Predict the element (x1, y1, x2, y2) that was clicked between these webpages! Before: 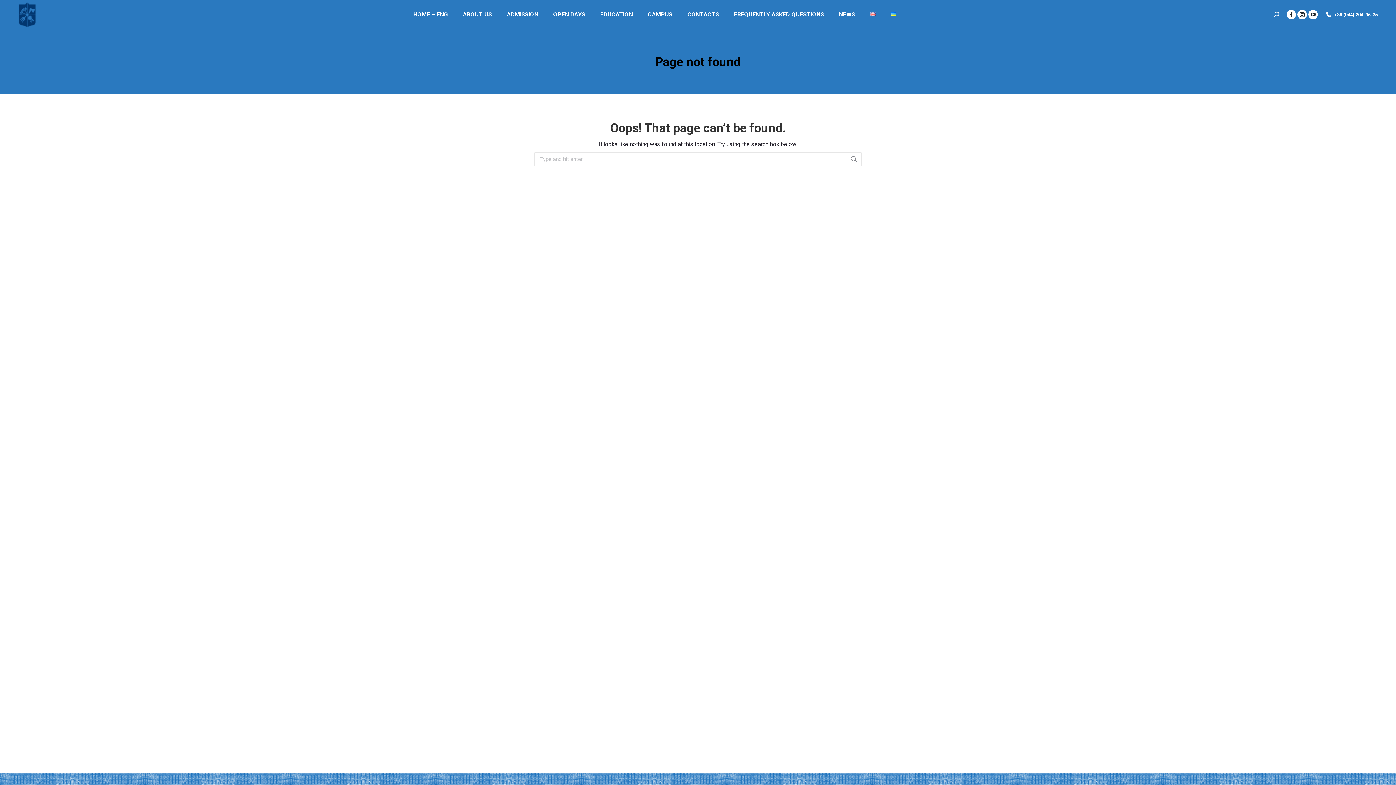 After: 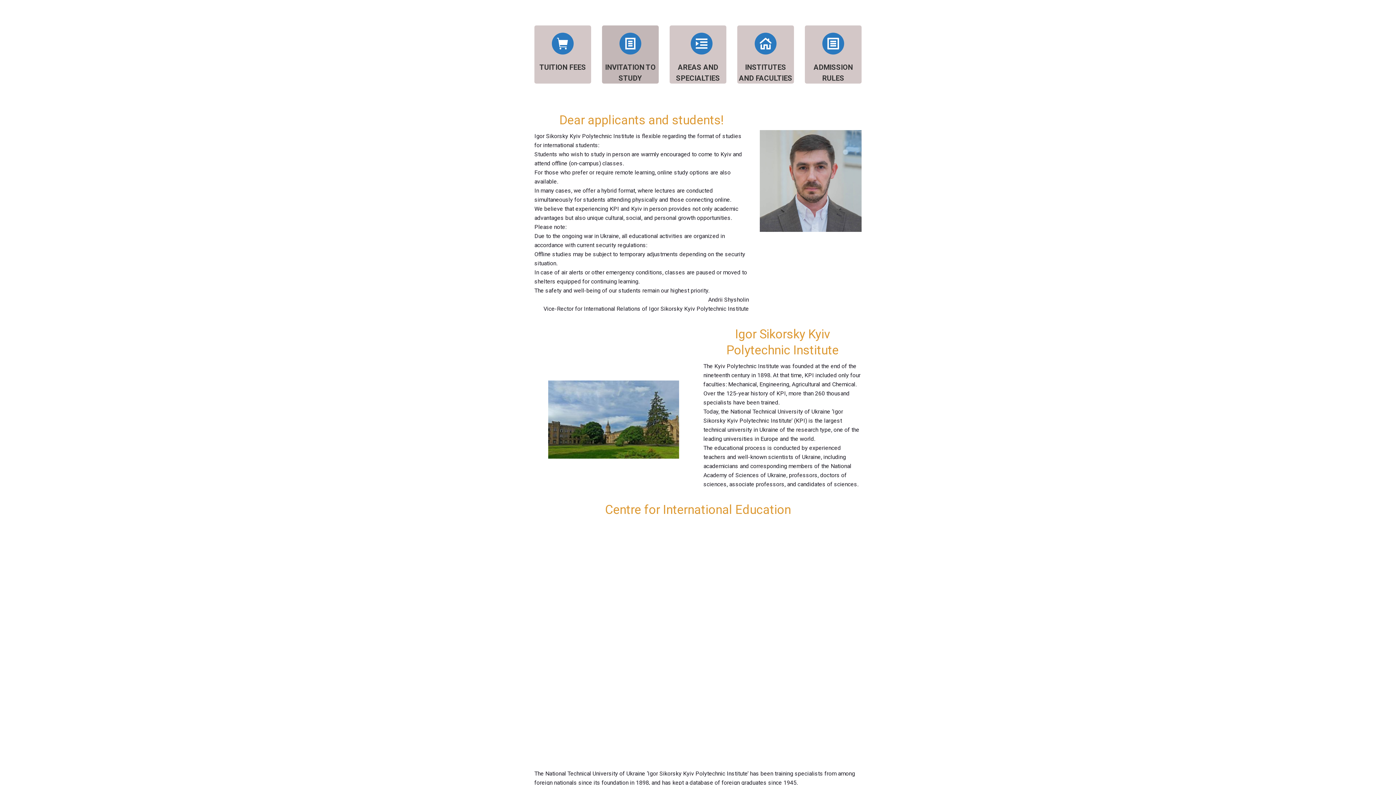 Action: bbox: (18, 1, 40, 27)